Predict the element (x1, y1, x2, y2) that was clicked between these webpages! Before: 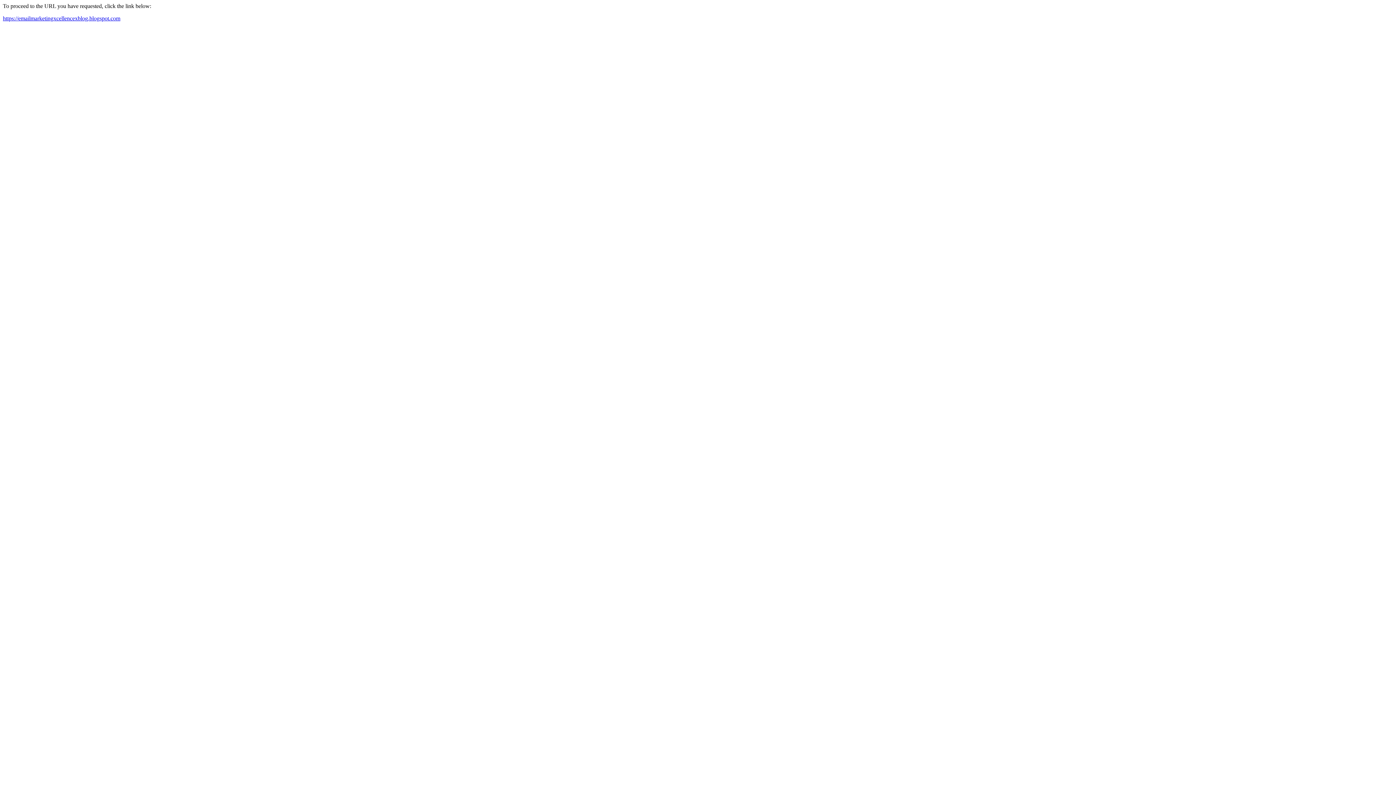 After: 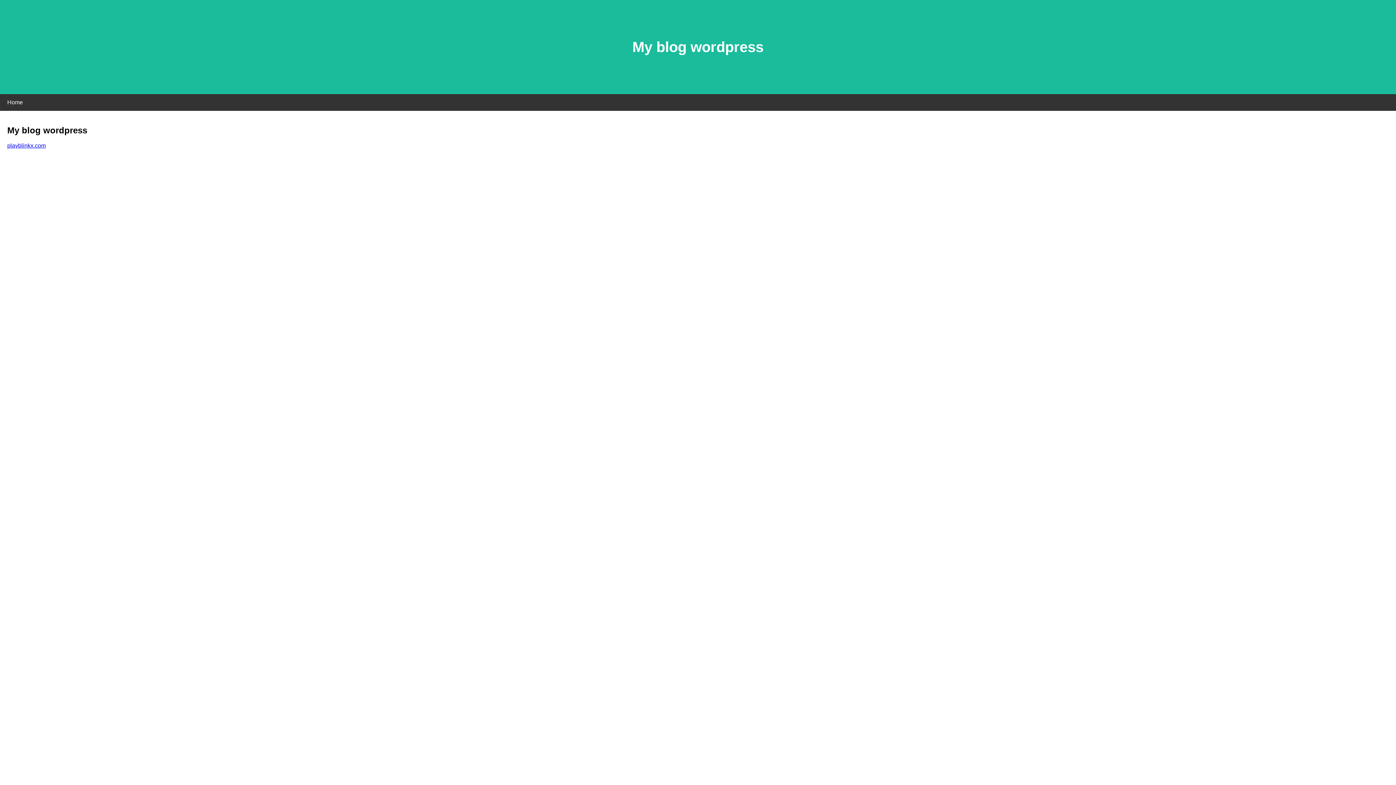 Action: bbox: (2, 15, 120, 21) label: https://emailmarketingxcellencexblog.blogspot.com